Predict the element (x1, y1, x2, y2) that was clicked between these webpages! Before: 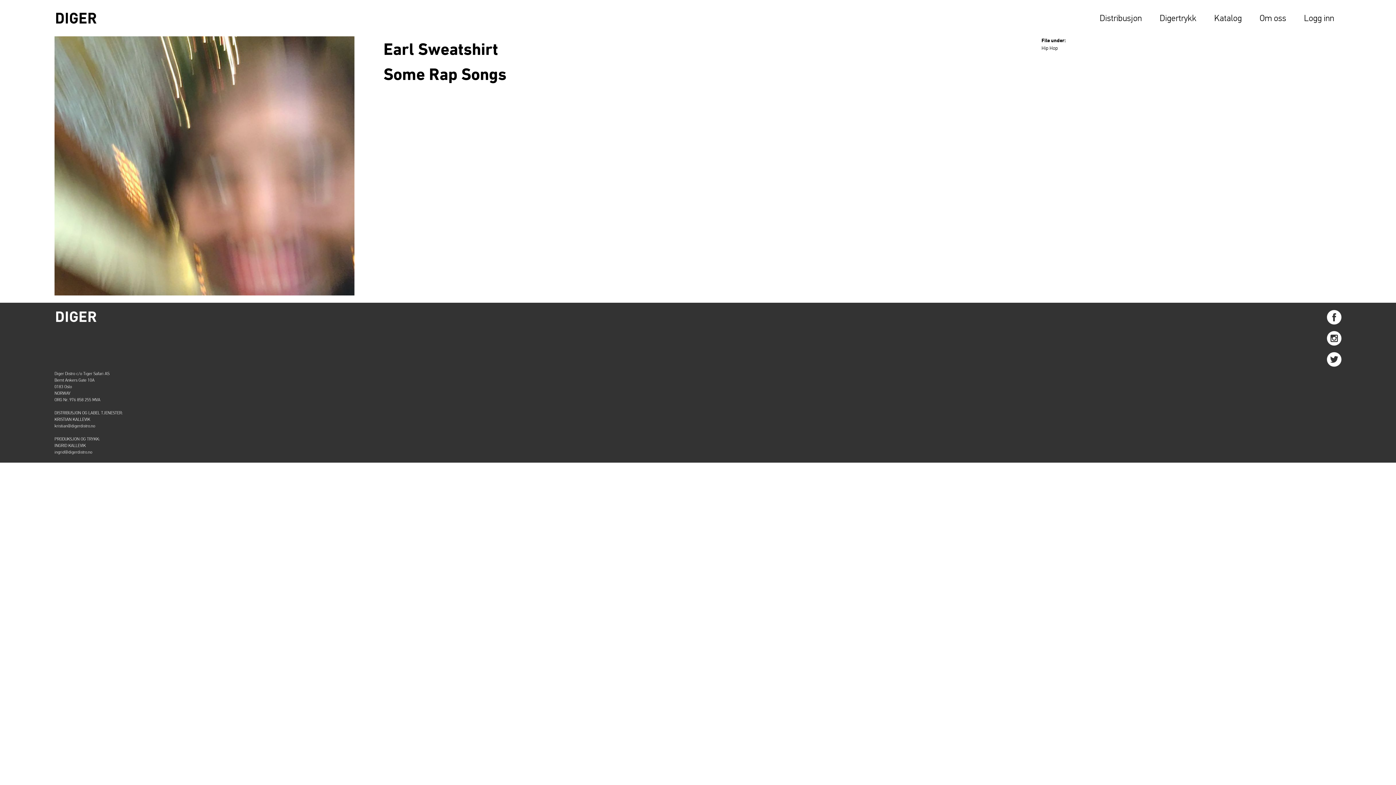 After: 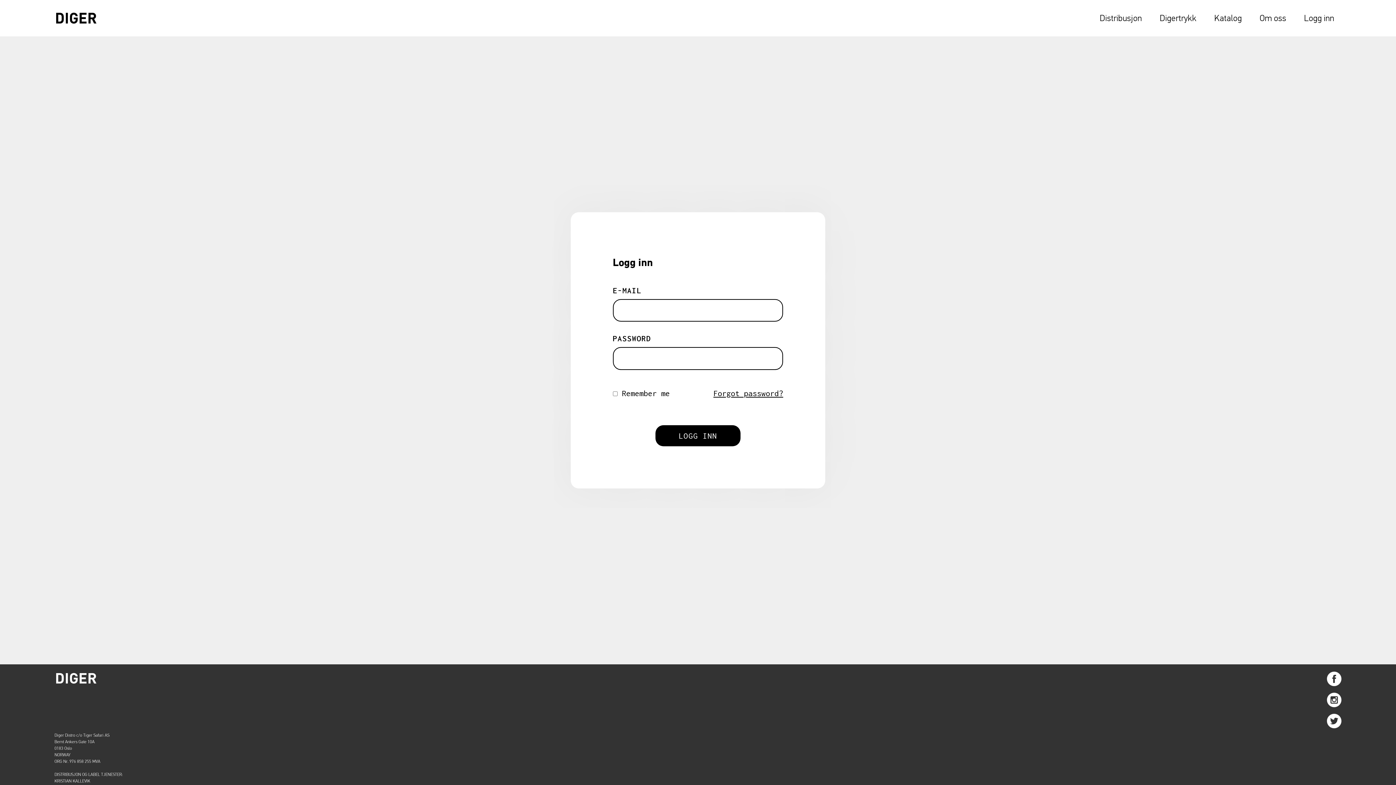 Action: label: Logg inn bbox: (1304, 13, 1334, 22)